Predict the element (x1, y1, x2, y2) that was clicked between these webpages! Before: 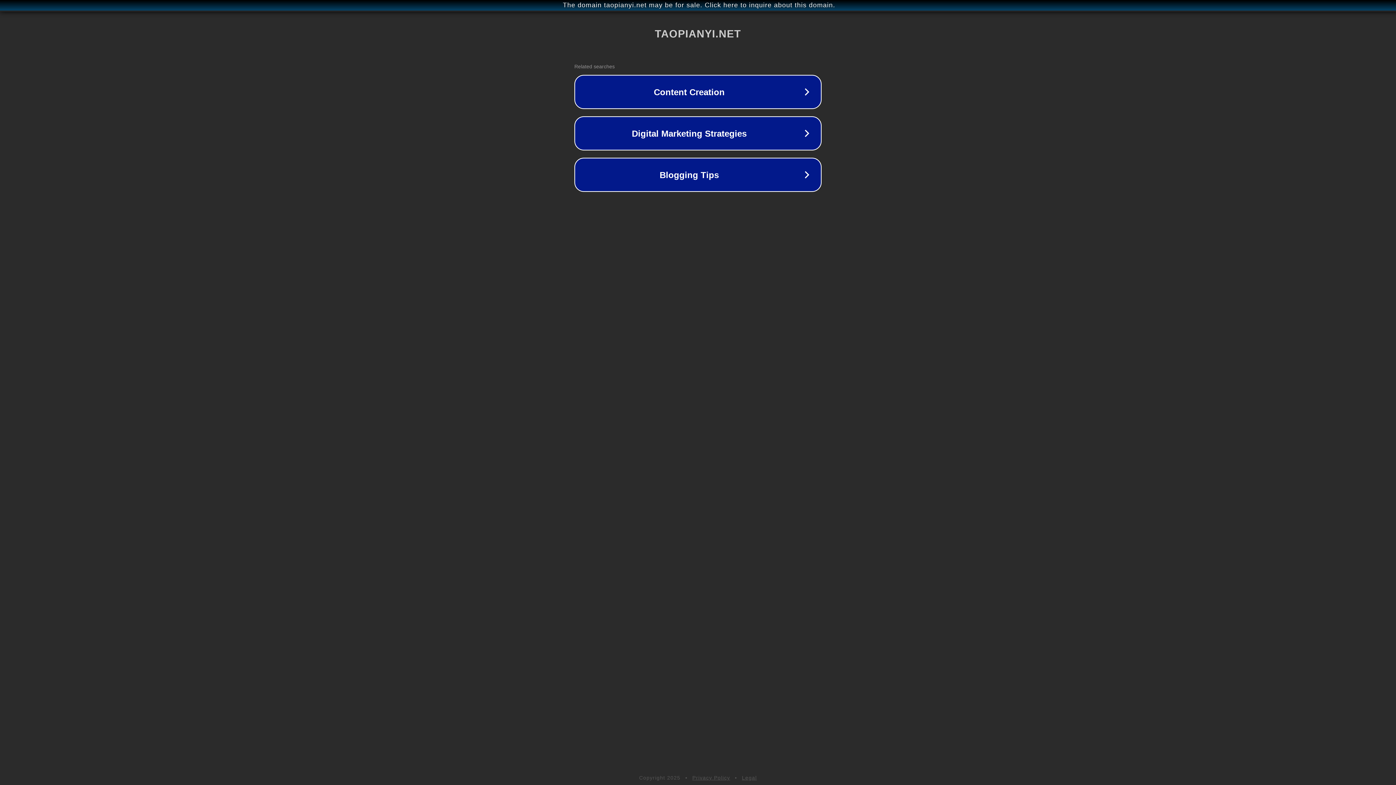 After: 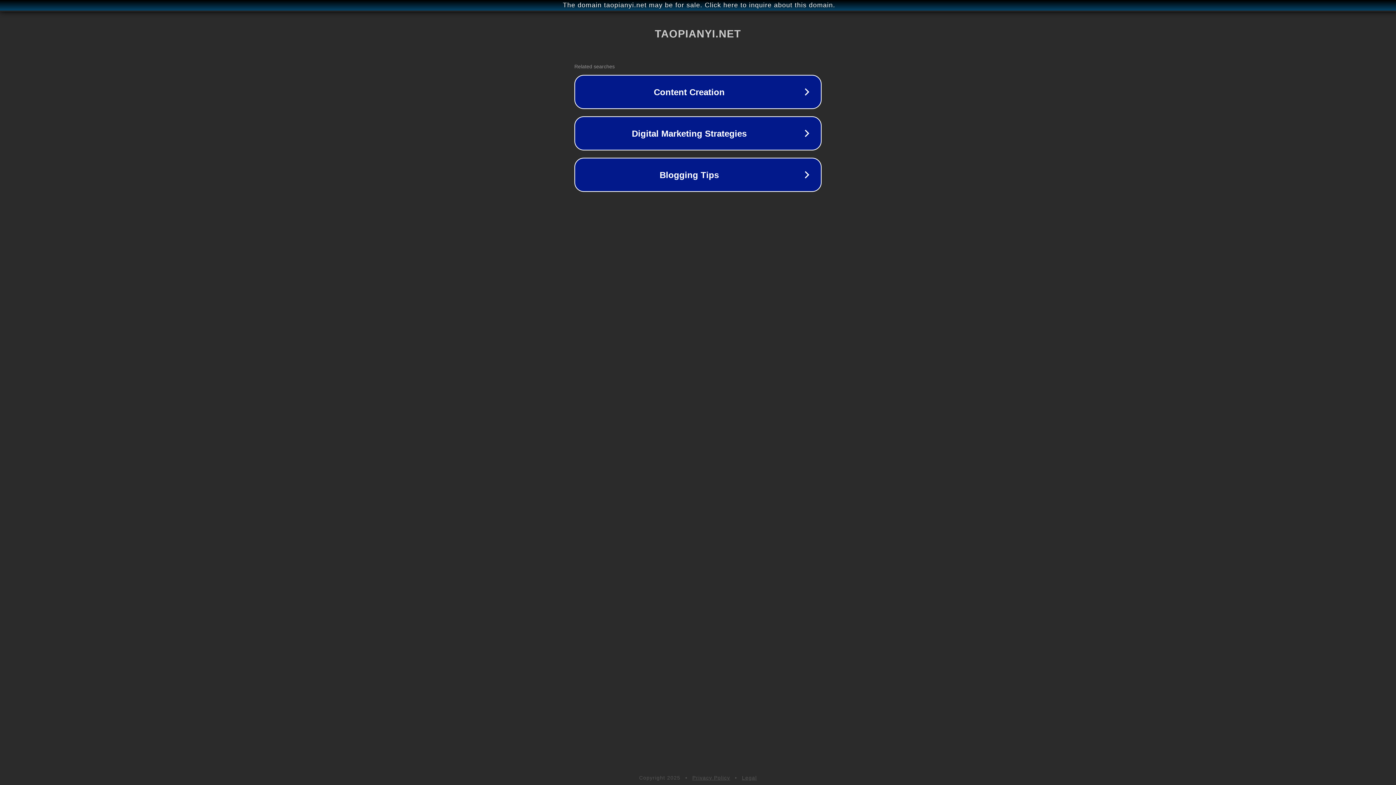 Action: bbox: (742, 775, 757, 781) label: Legal